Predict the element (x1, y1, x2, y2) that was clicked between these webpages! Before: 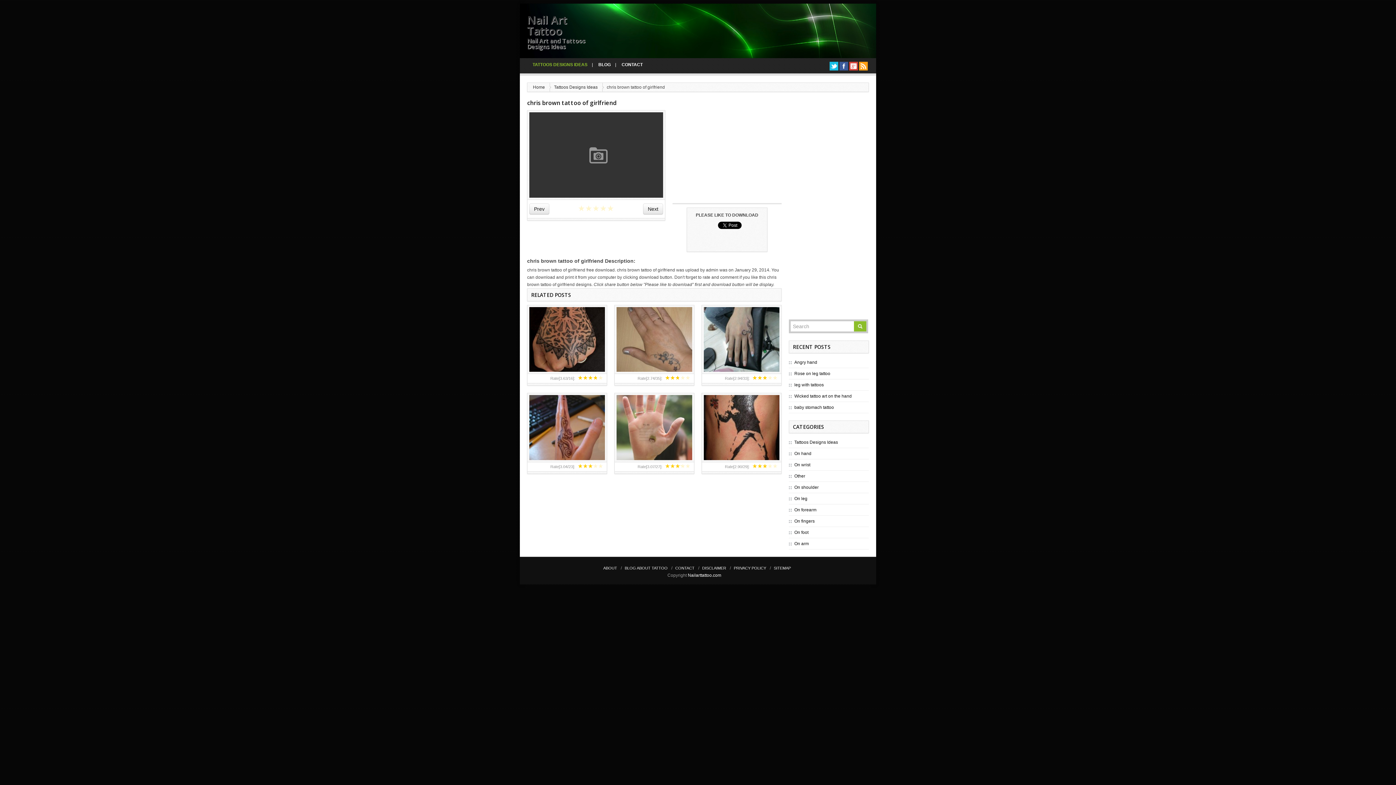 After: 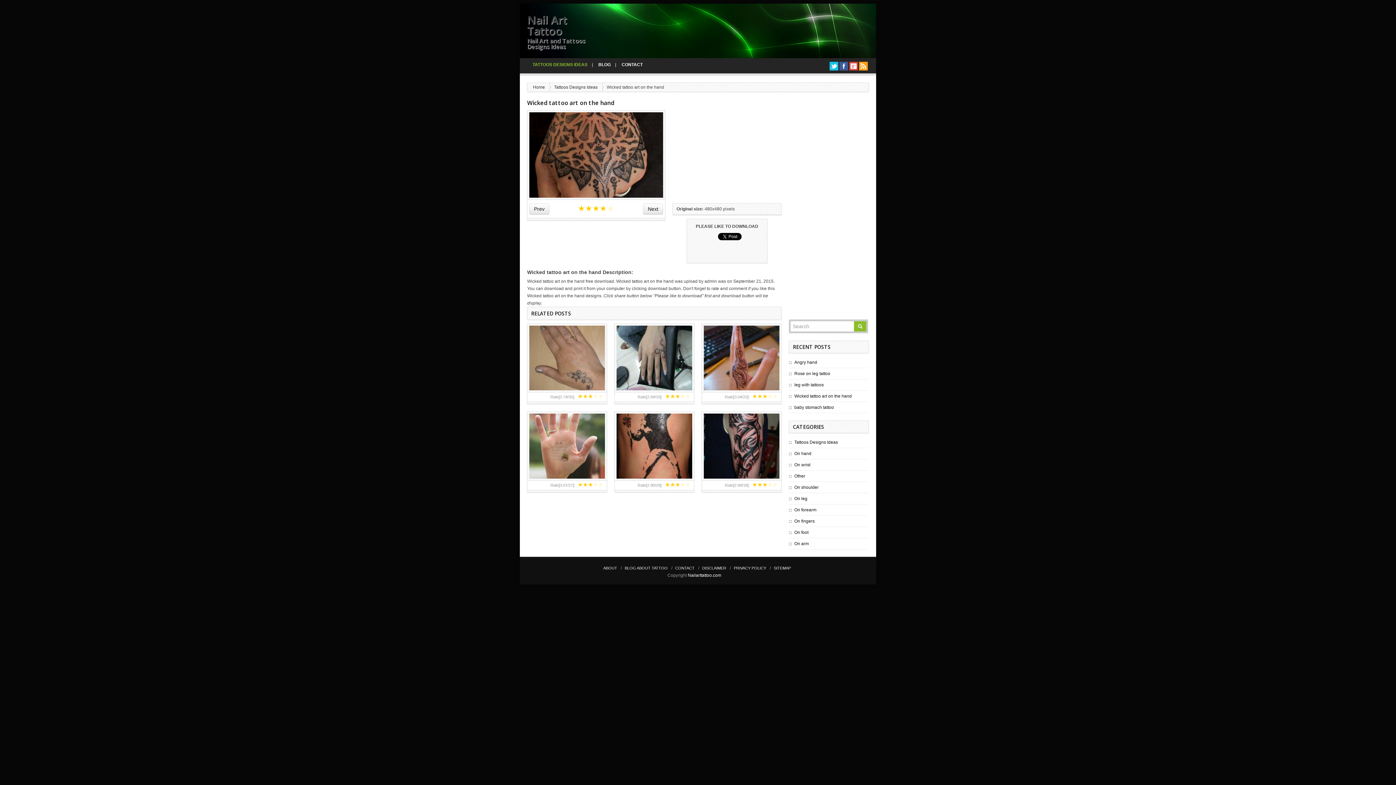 Action: bbox: (529, 336, 605, 341)